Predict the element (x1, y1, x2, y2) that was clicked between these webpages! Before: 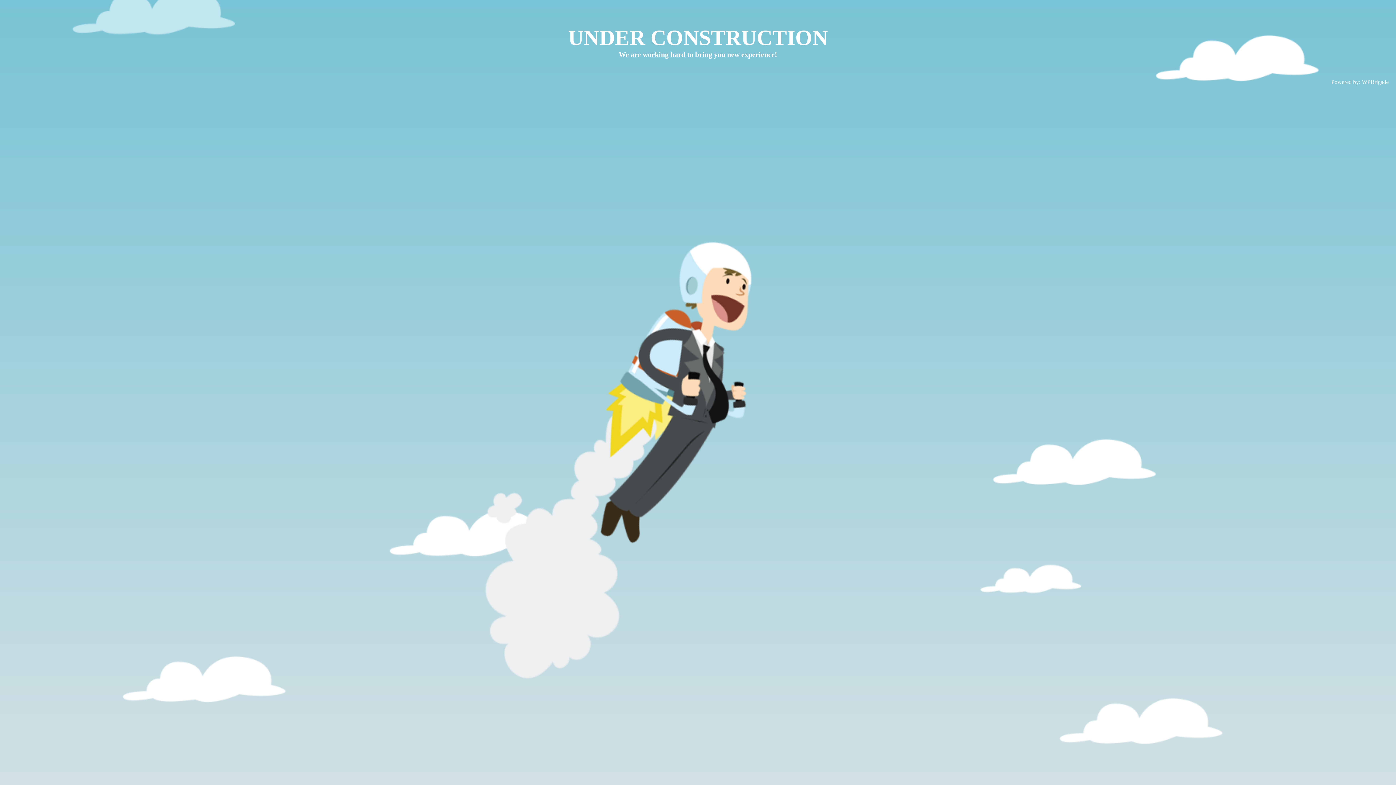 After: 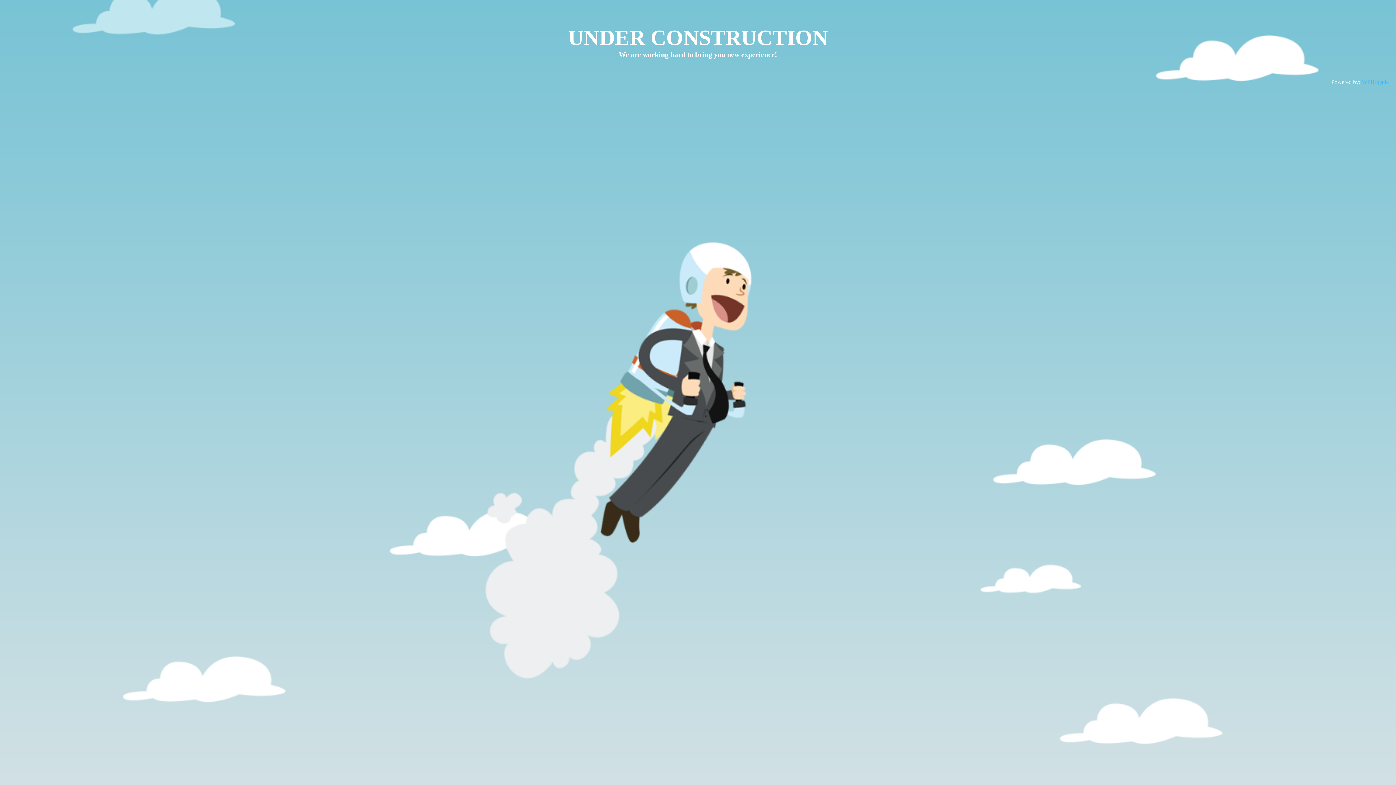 Action: bbox: (1362, 78, 1389, 85) label: WPBrigade